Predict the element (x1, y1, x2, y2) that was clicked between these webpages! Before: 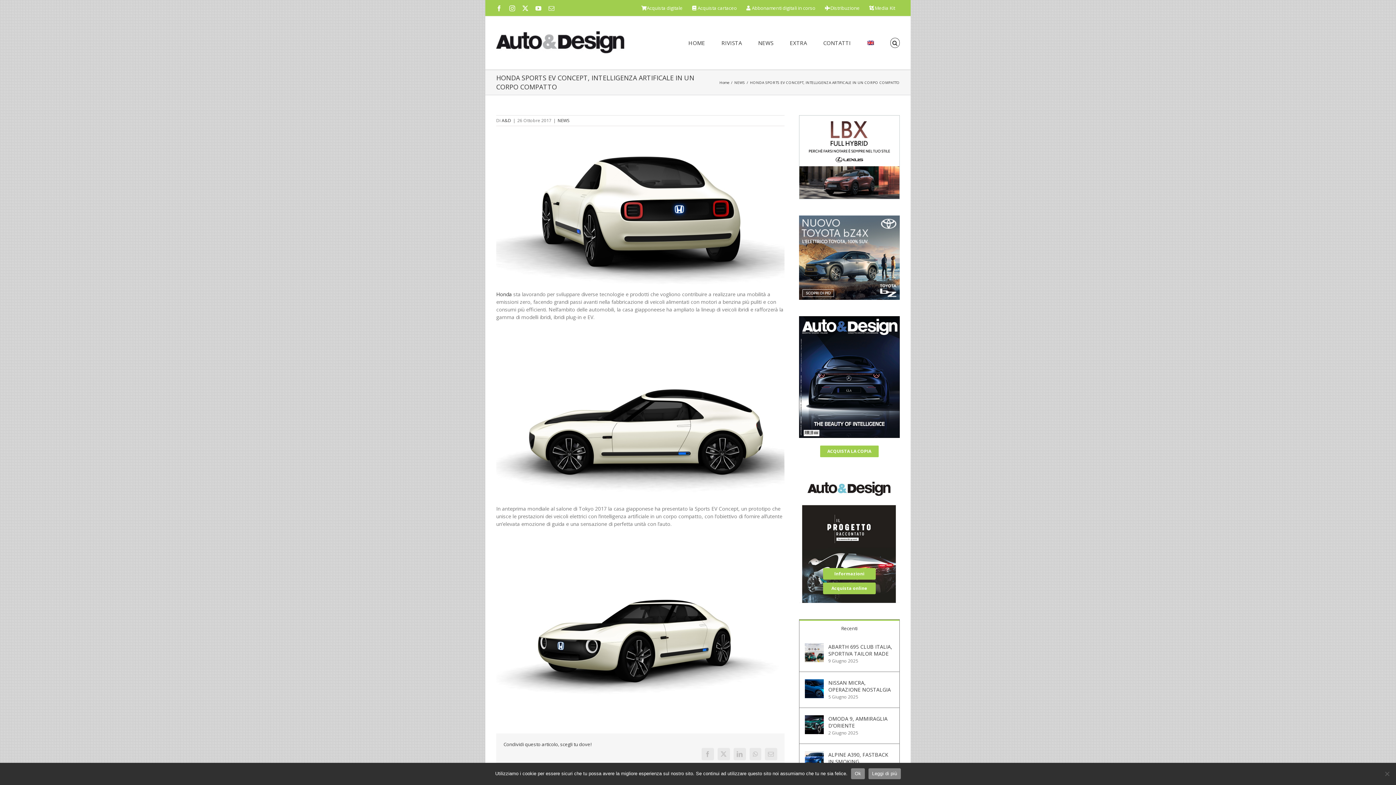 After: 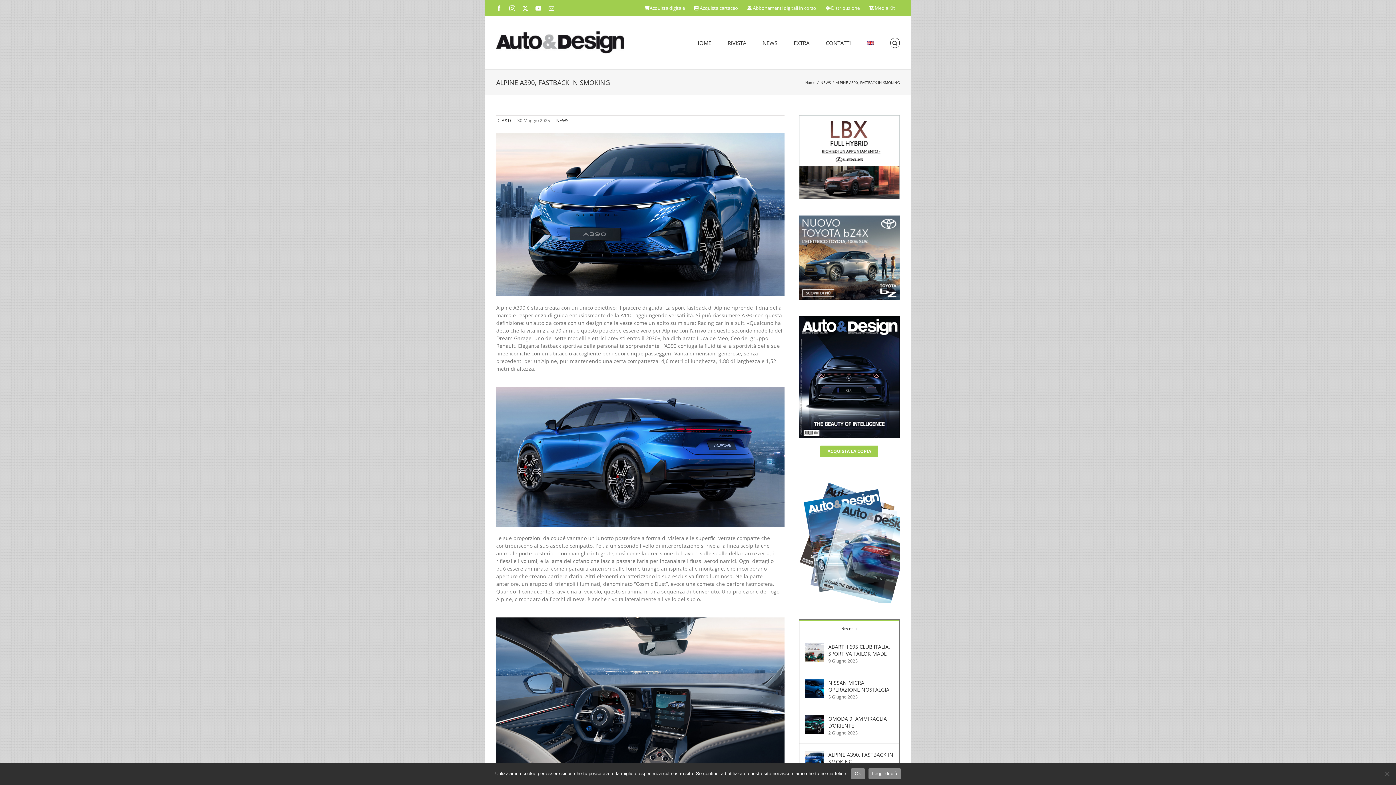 Action: bbox: (828, 751, 894, 765) label: ALPINE A390, FASTBACK IN SMOKING